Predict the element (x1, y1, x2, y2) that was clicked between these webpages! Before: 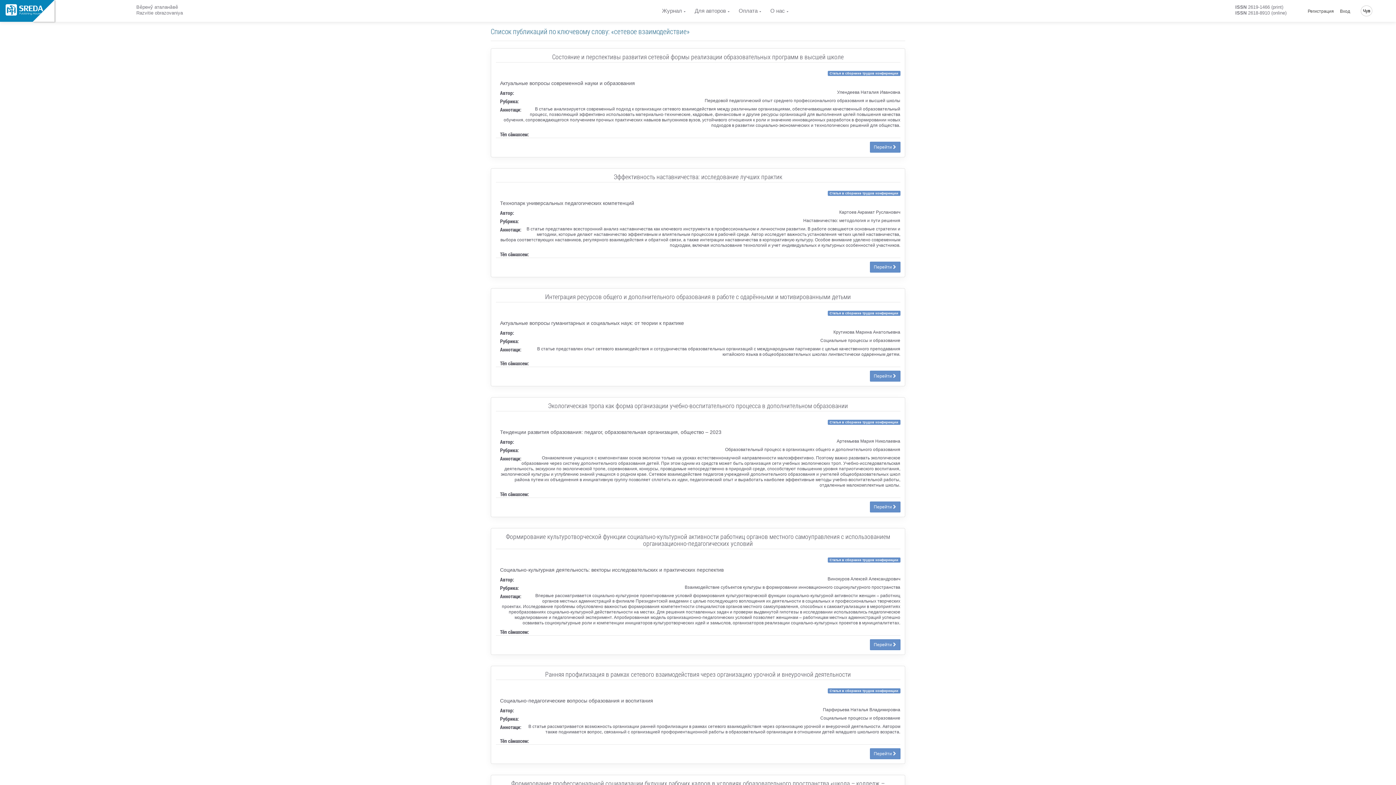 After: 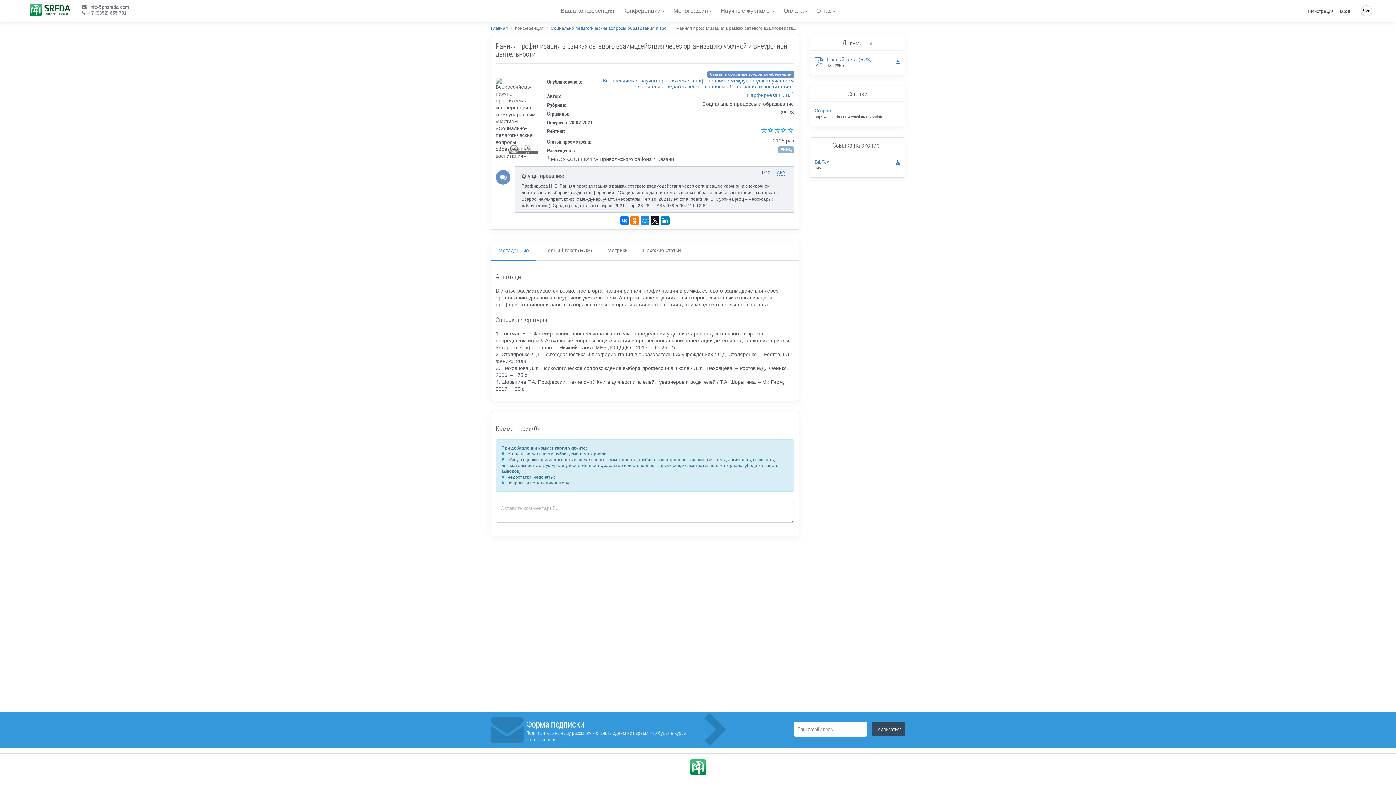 Action: bbox: (870, 748, 900, 759) label: Перейти 